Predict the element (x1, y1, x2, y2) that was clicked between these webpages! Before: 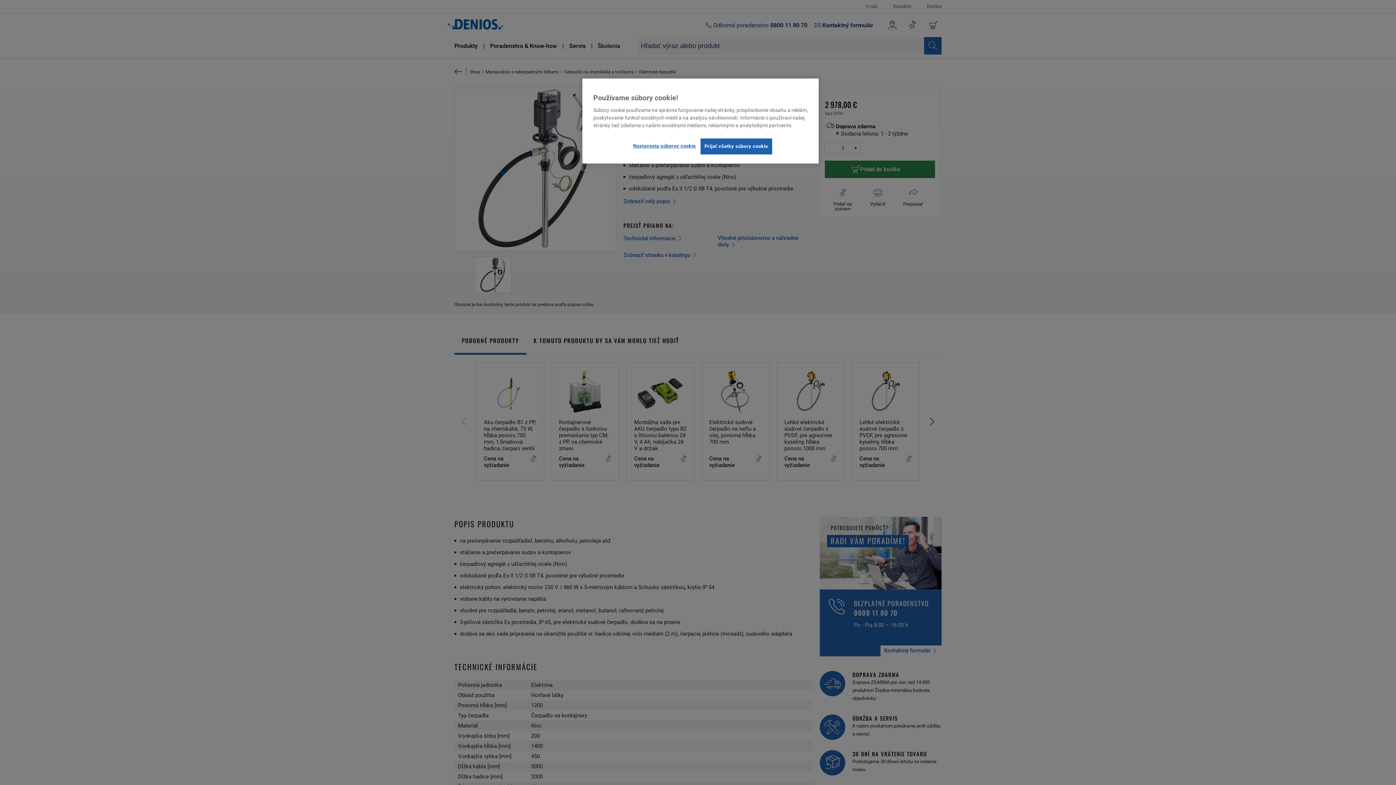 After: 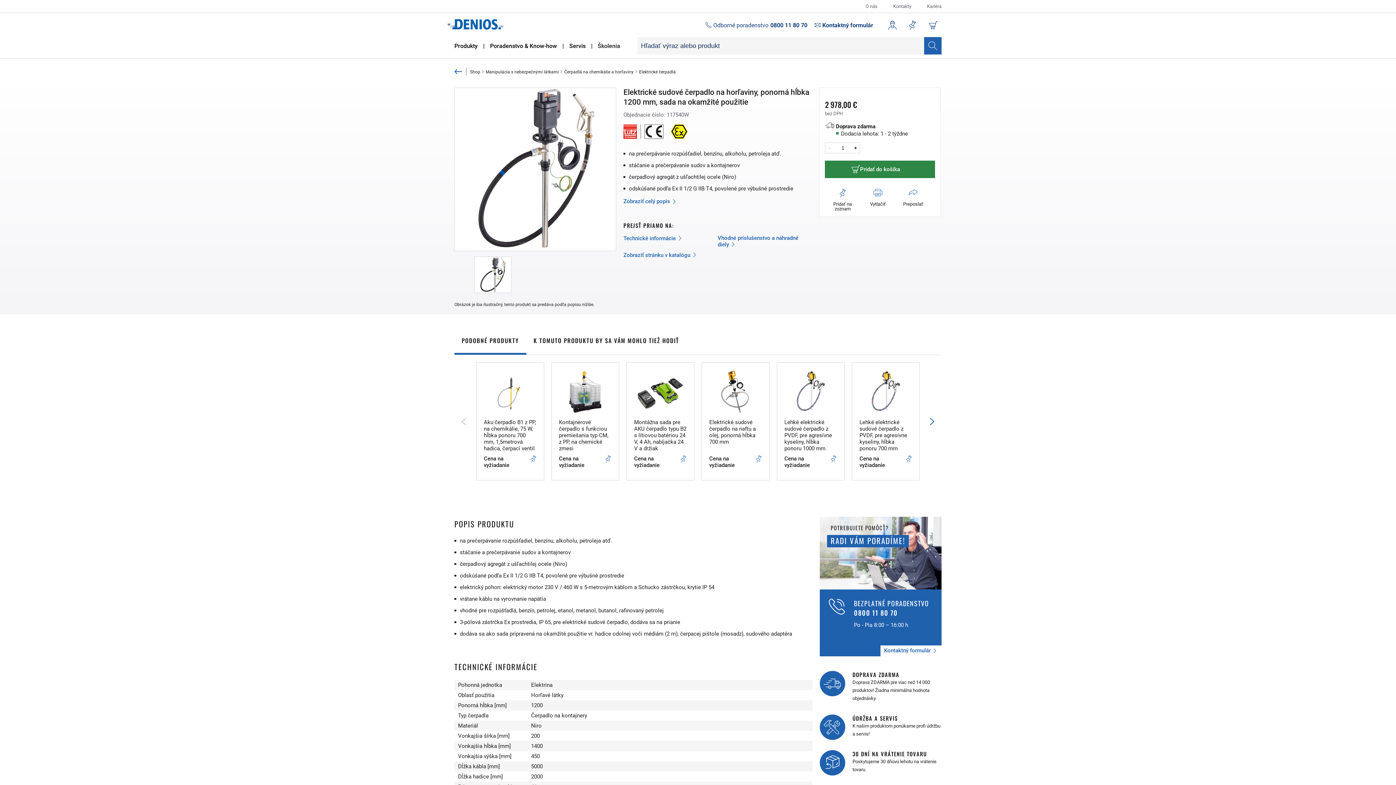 Action: label: Prijať všetky súbory cookie bbox: (700, 138, 772, 154)